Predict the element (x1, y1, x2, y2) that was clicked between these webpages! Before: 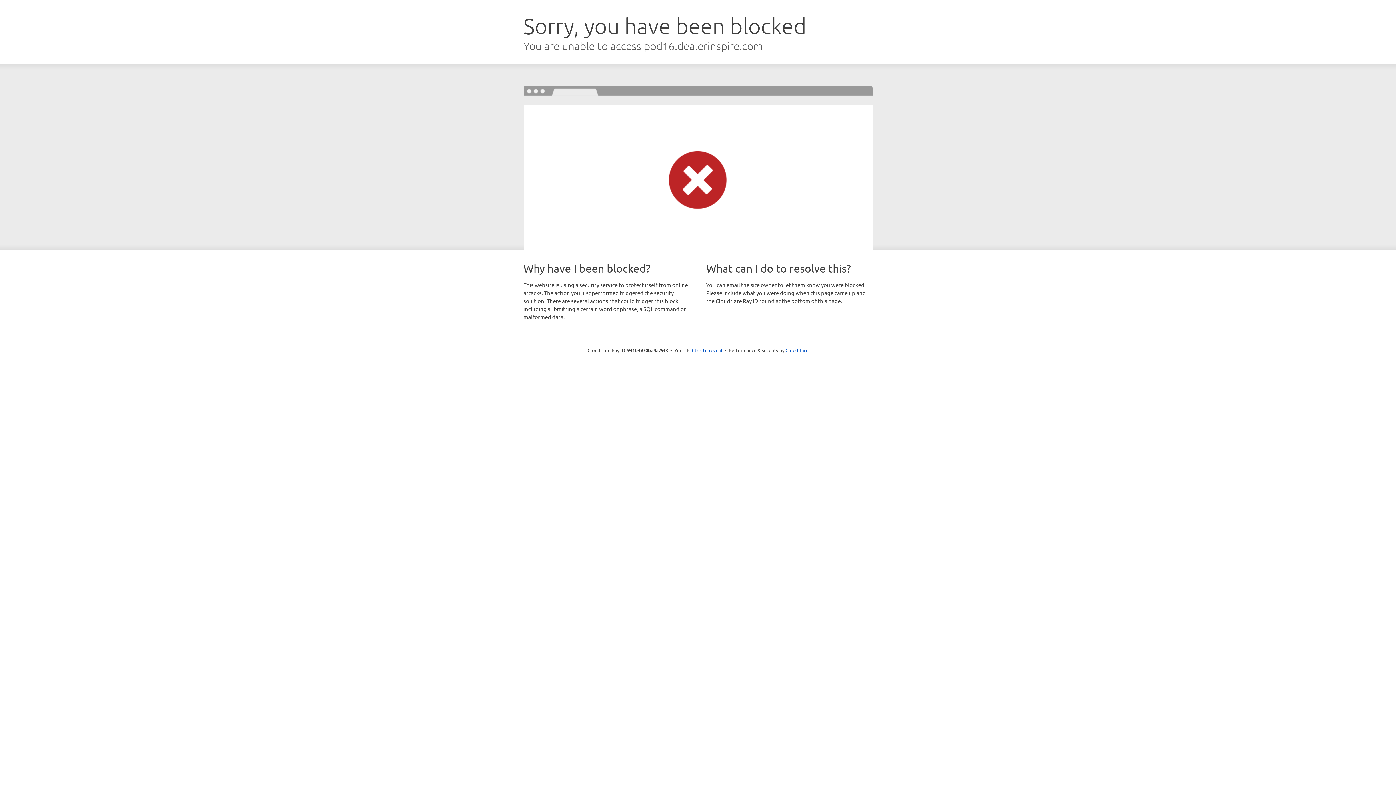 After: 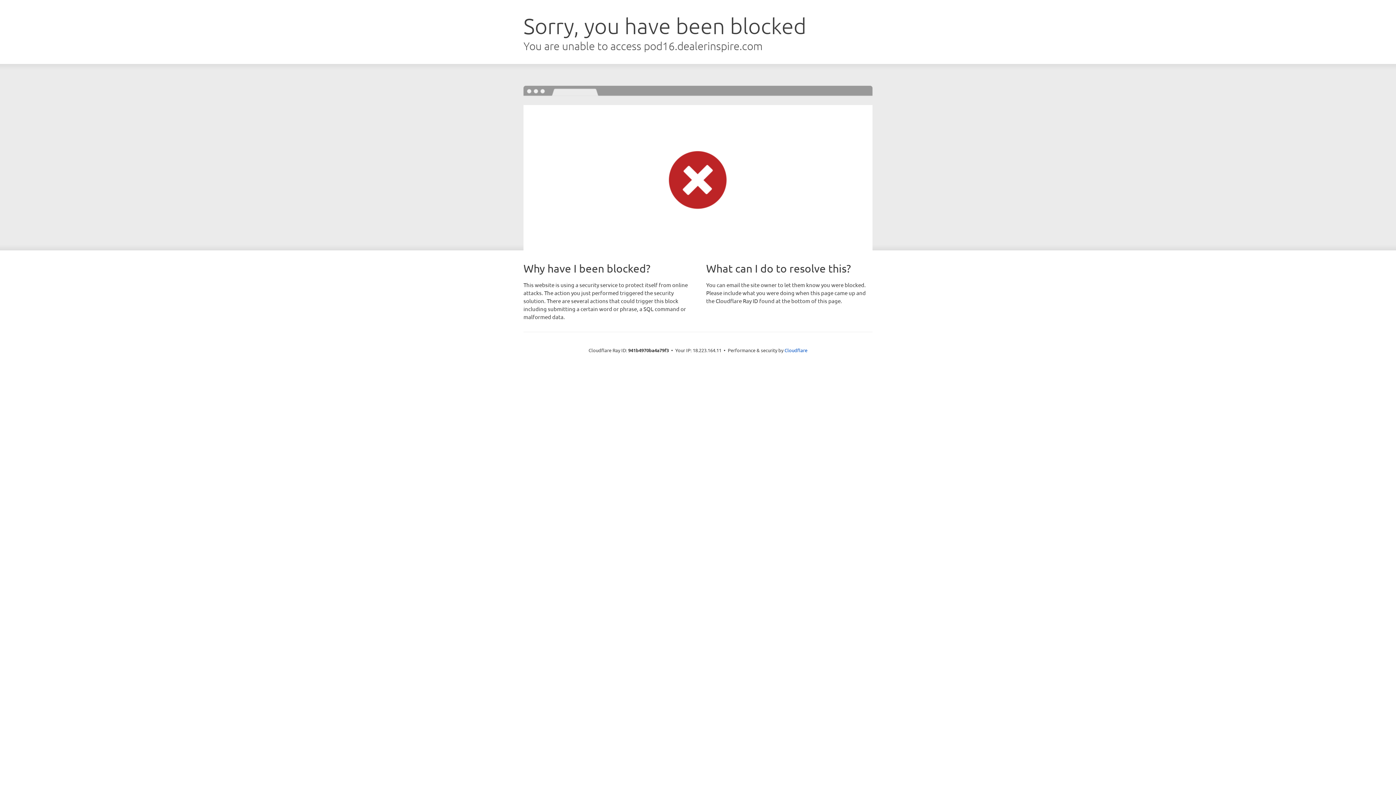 Action: bbox: (692, 346, 722, 353) label: Click to reveal